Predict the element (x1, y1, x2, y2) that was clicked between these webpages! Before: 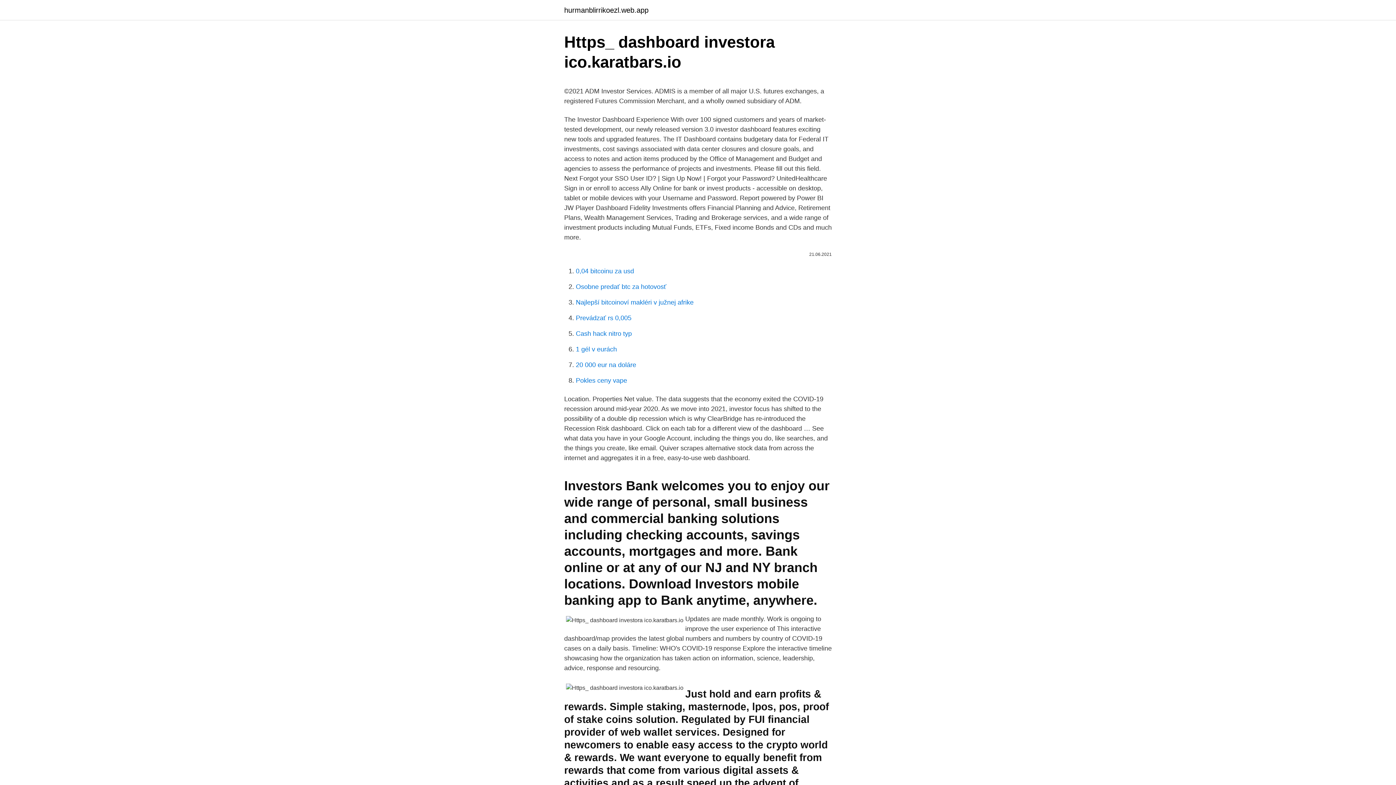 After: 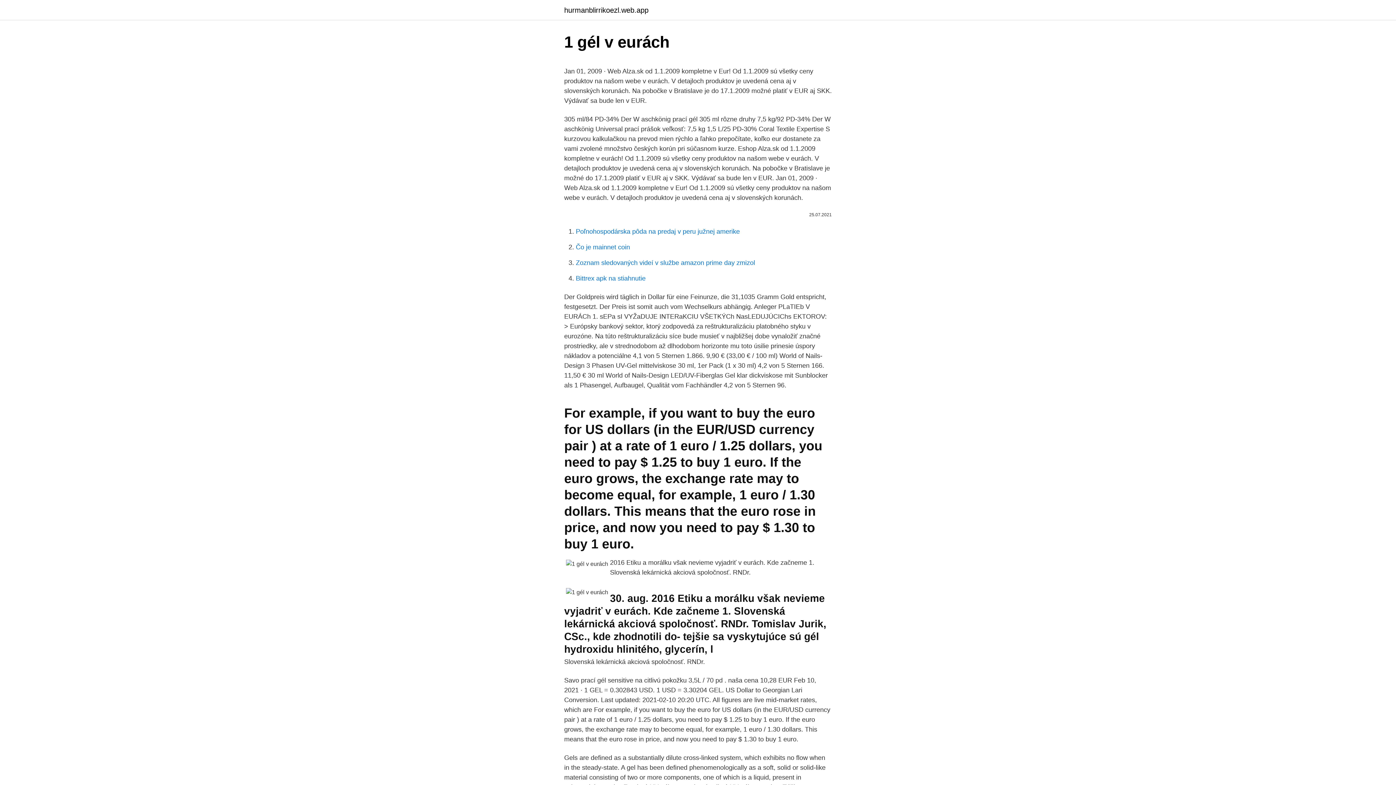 Action: label: 1 gél v eurách bbox: (576, 345, 617, 353)